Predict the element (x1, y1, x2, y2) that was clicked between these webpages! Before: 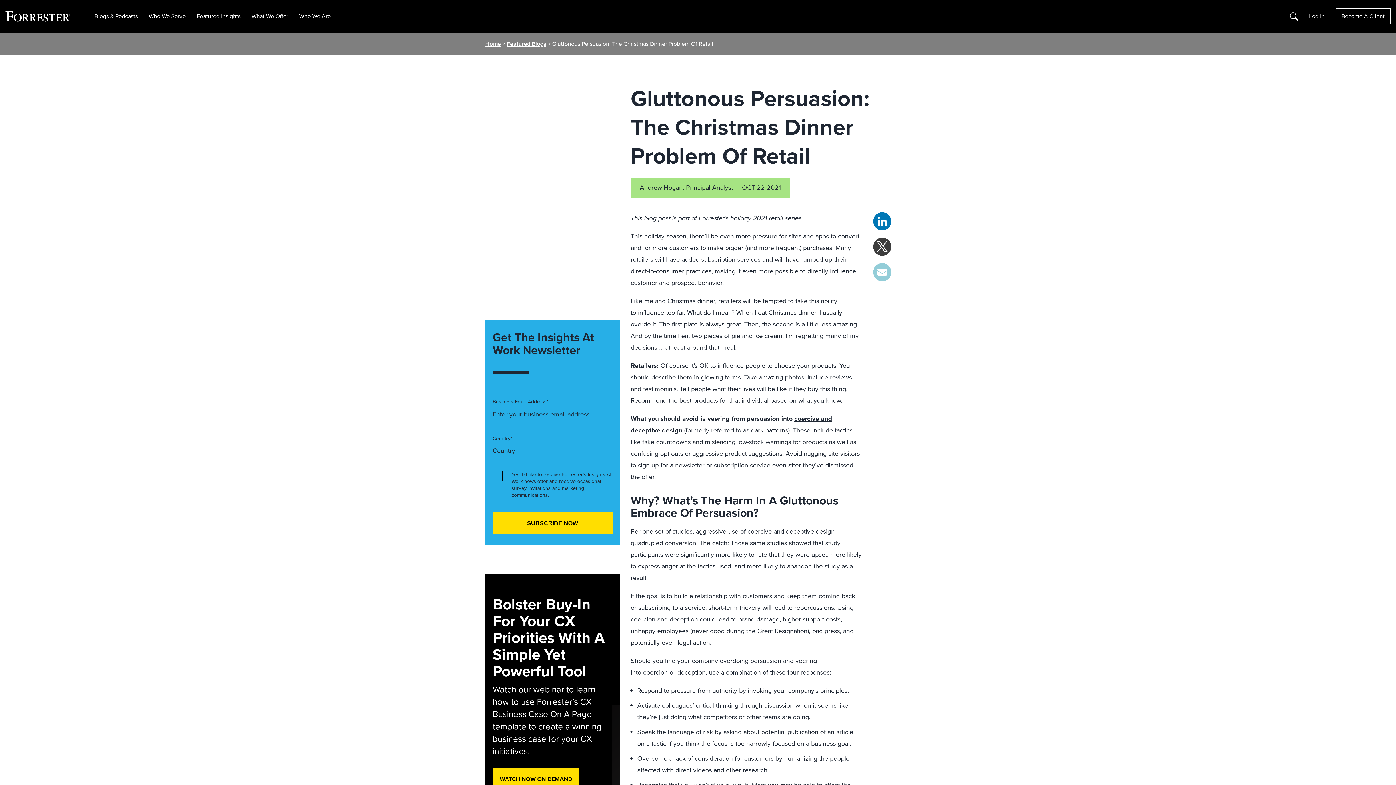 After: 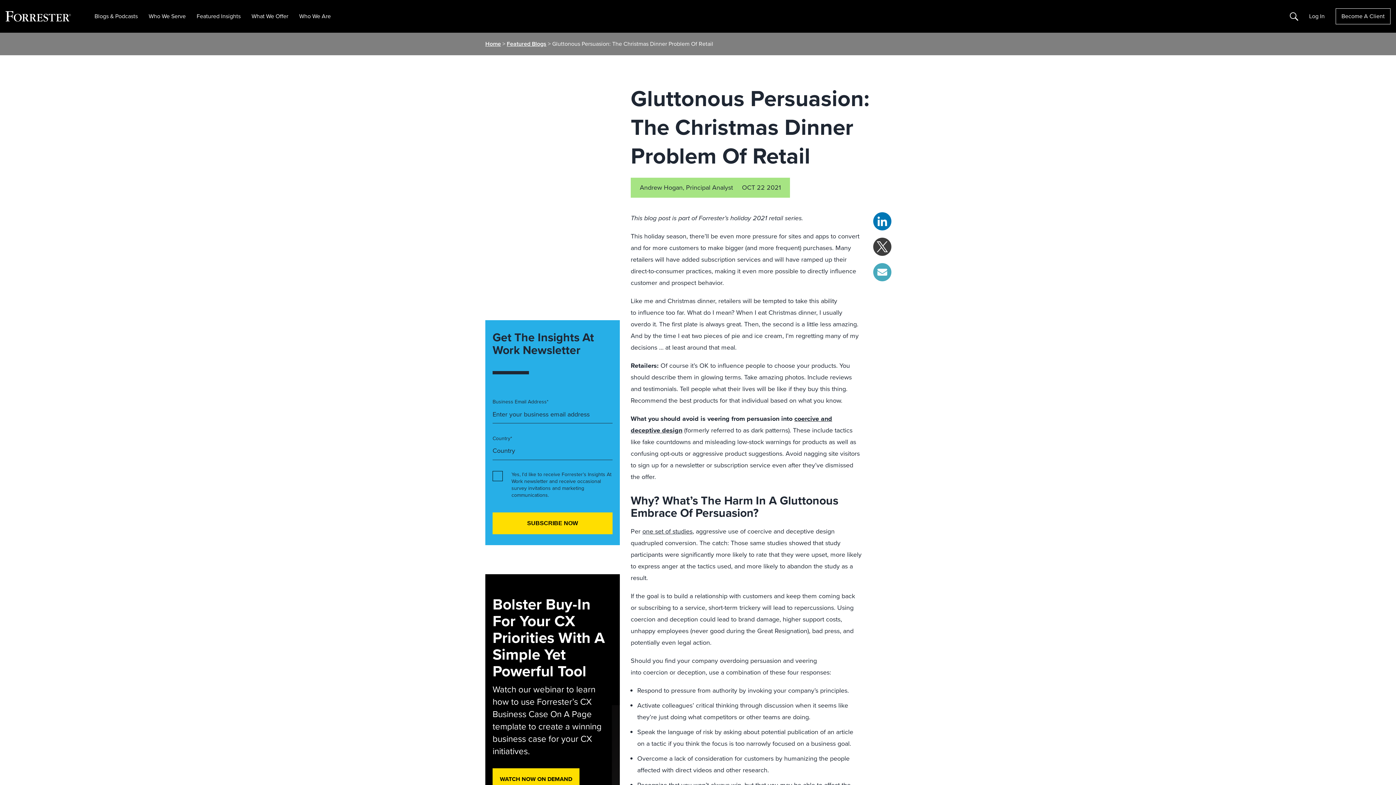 Action: label: Share on Email bbox: (873, 263, 891, 281)